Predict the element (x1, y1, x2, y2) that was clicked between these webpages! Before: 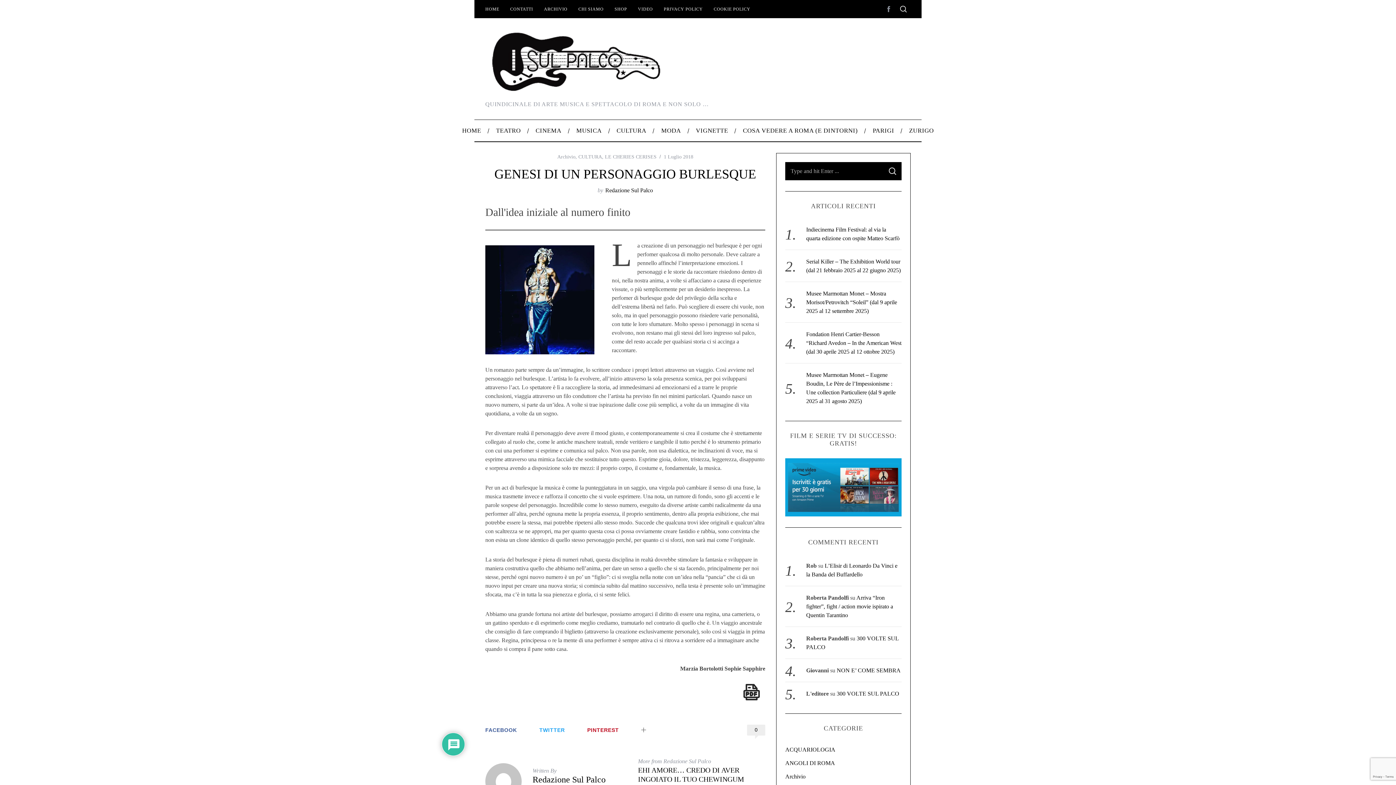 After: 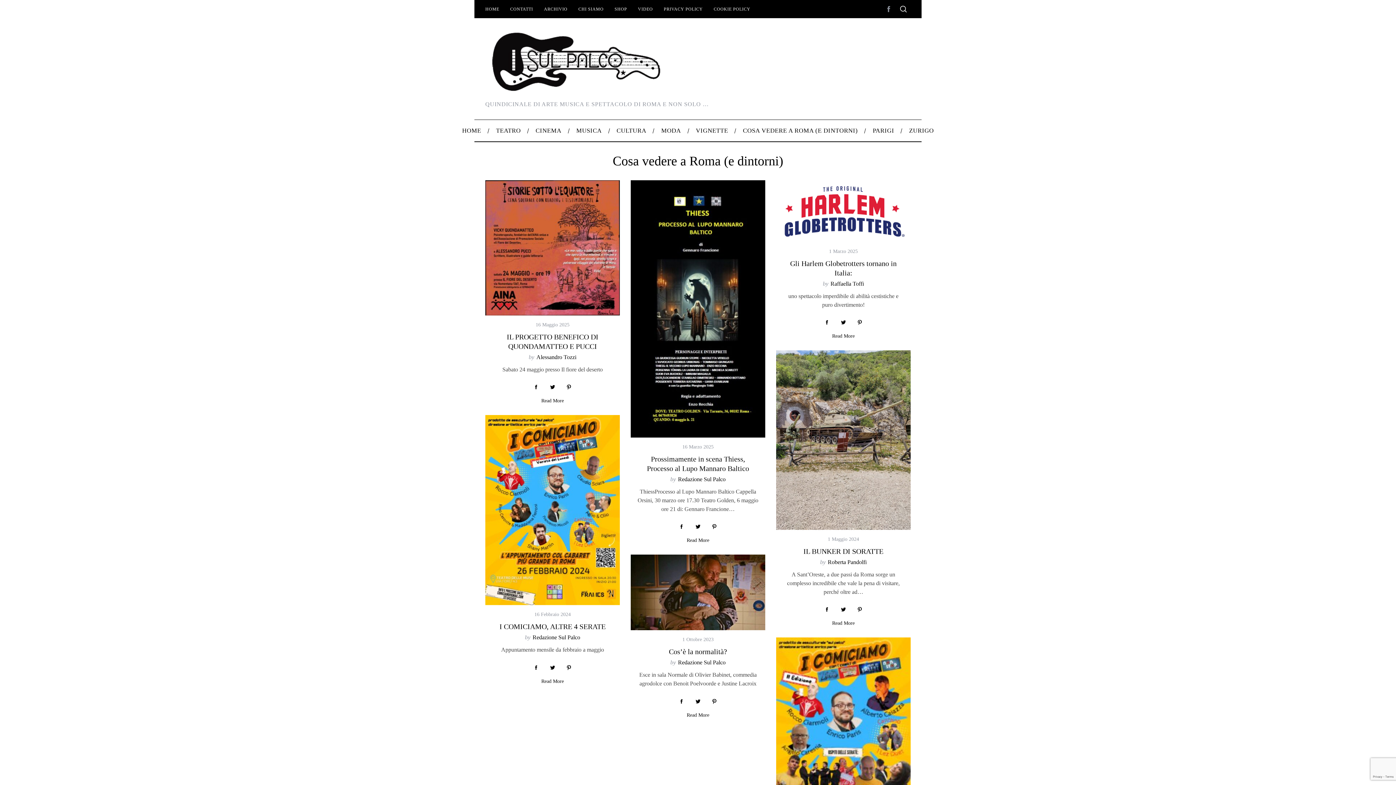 Action: bbox: (735, 120, 865, 141) label: COSA VEDERE A ROMA (E DINTORNI)